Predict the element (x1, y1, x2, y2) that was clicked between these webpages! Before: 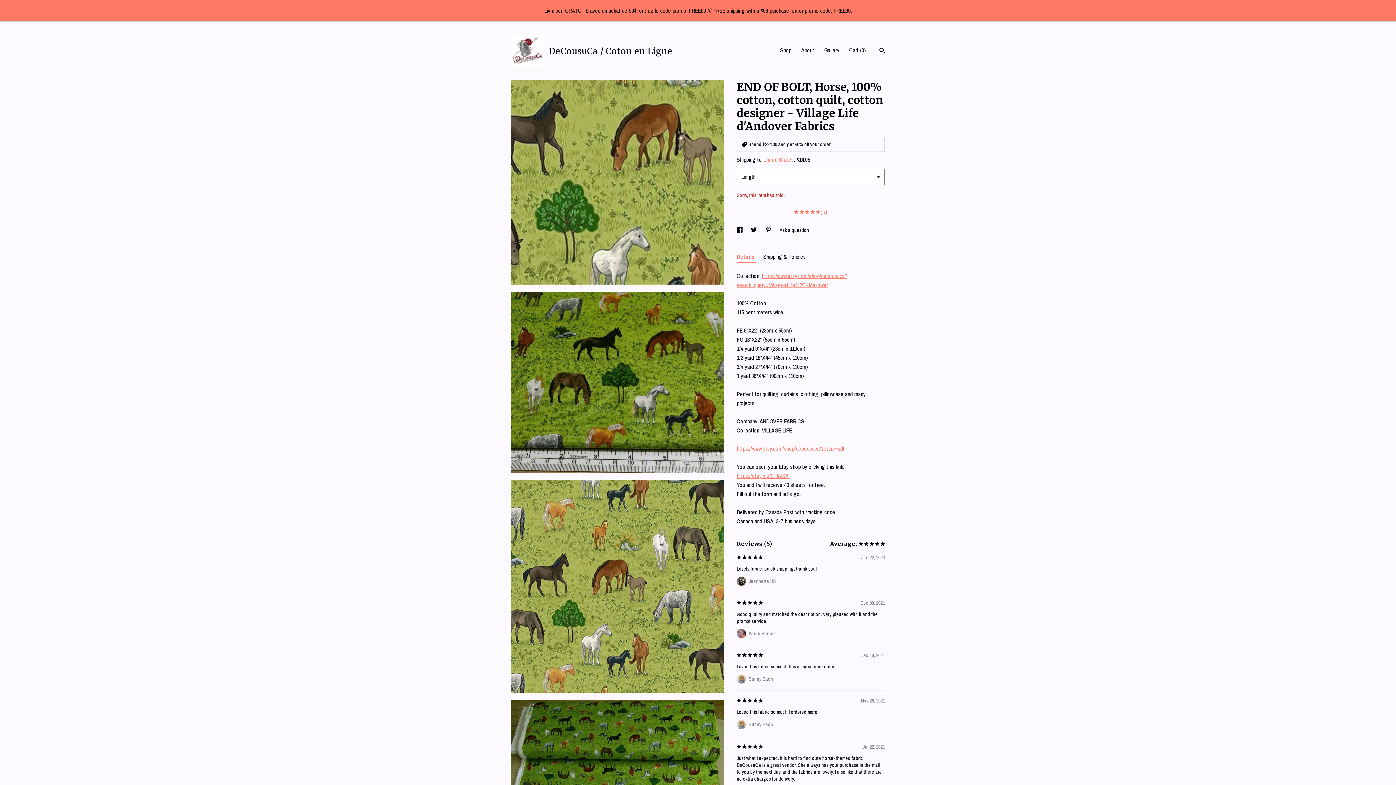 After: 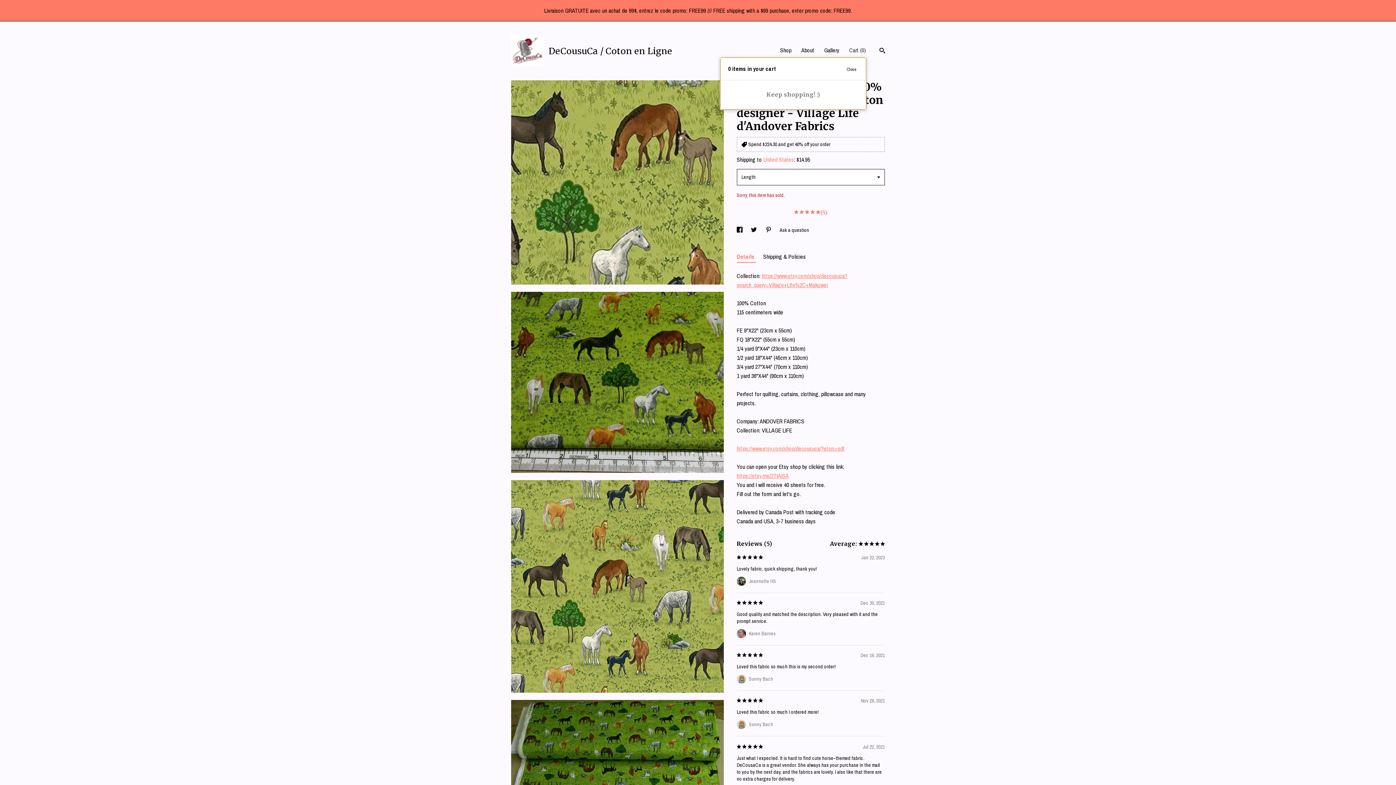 Action: label: Cart (0) bbox: (849, 46, 866, 54)